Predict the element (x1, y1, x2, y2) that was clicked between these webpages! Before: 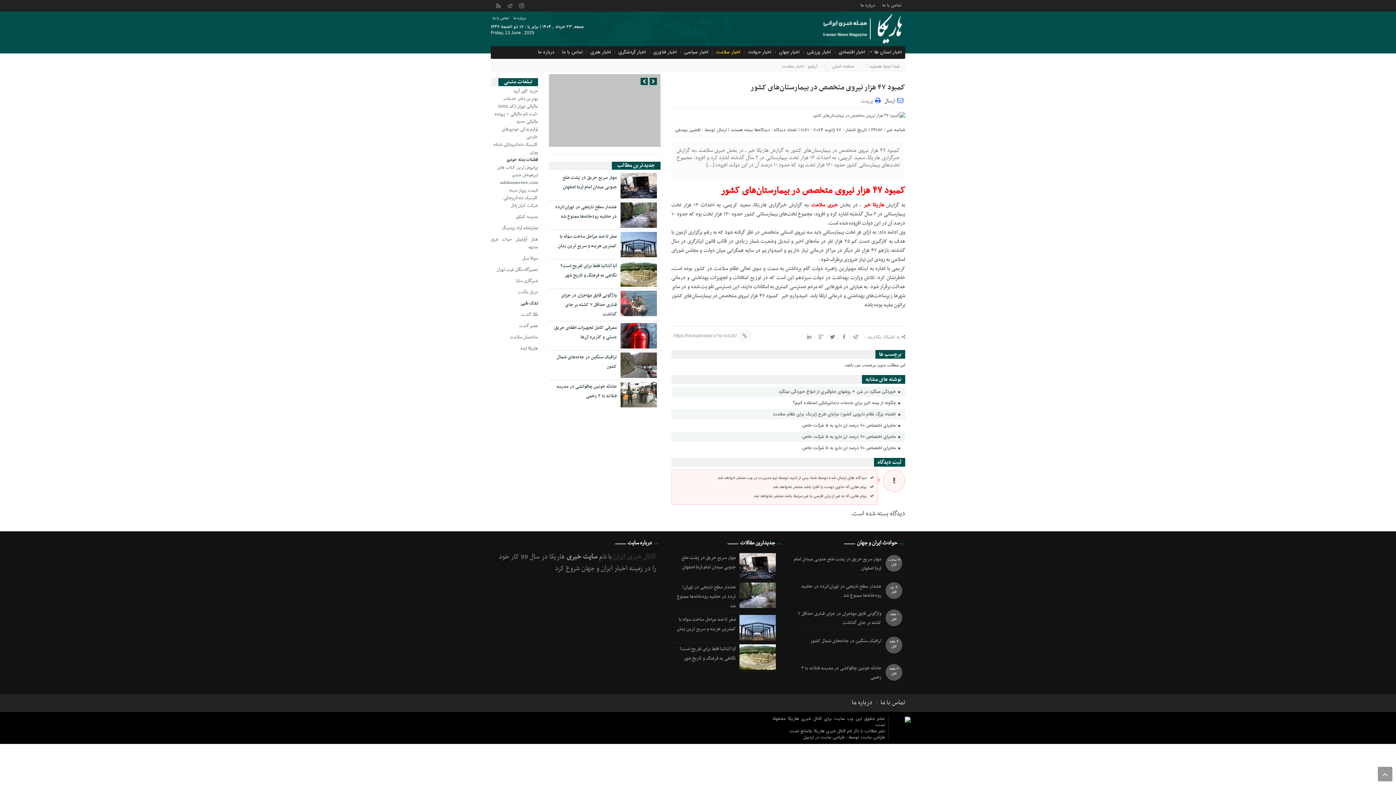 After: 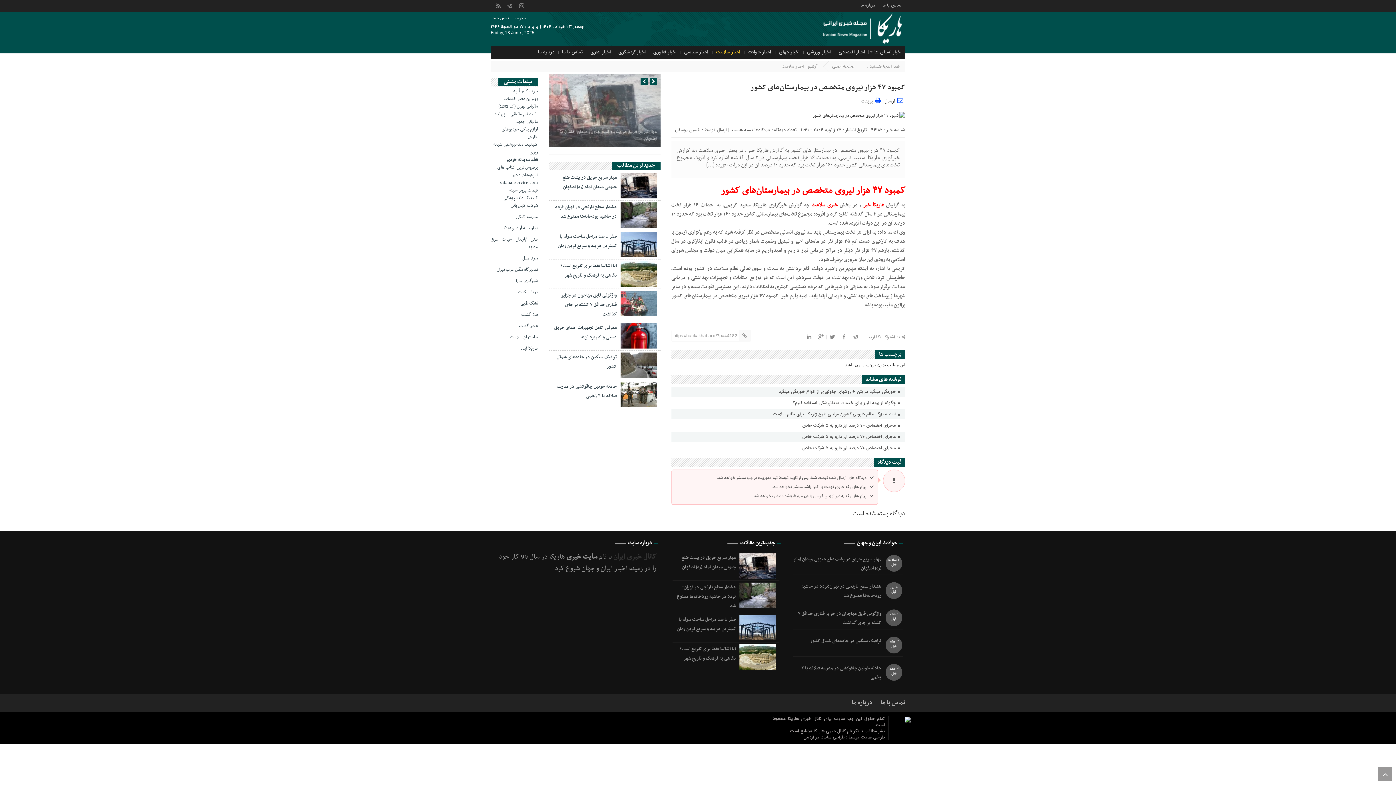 Action: bbox: (892, 716, 910, 734)